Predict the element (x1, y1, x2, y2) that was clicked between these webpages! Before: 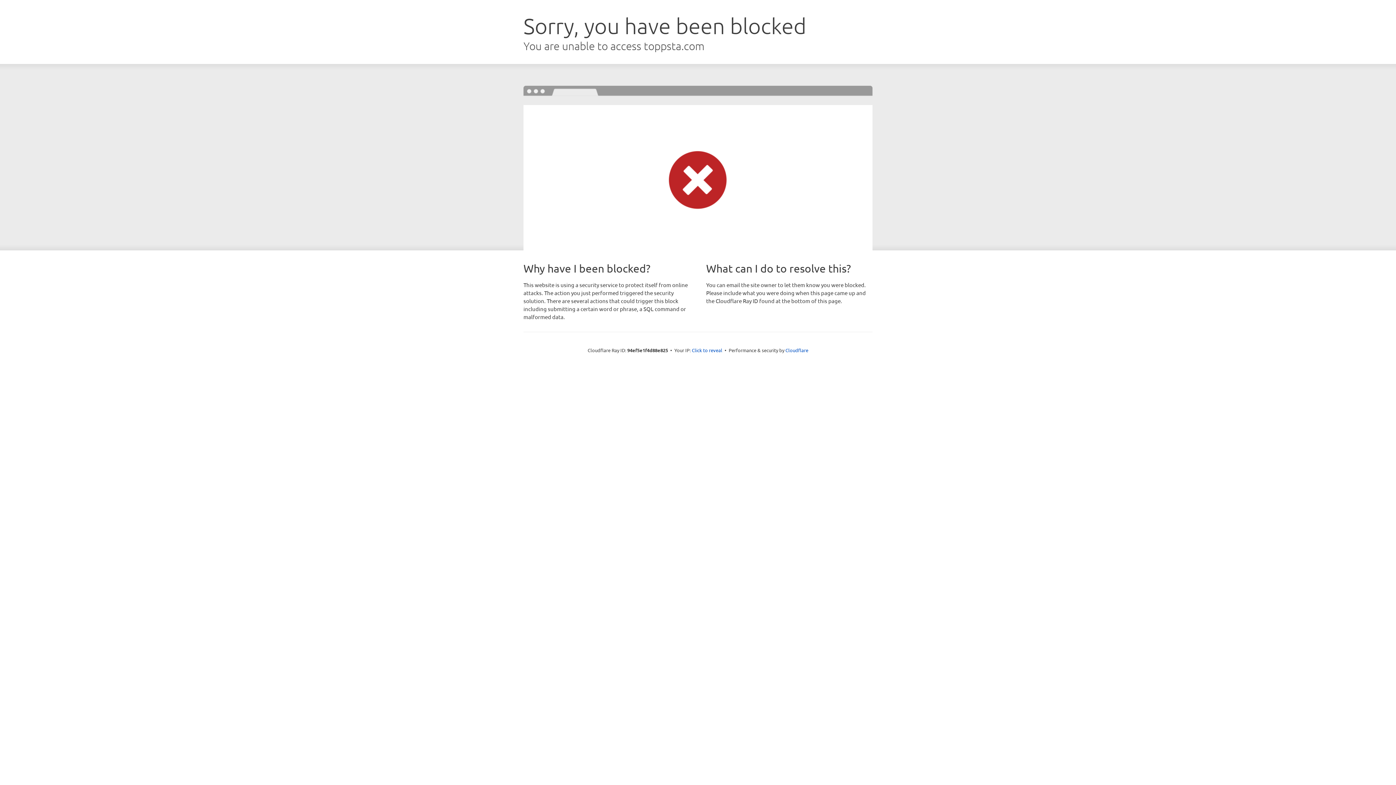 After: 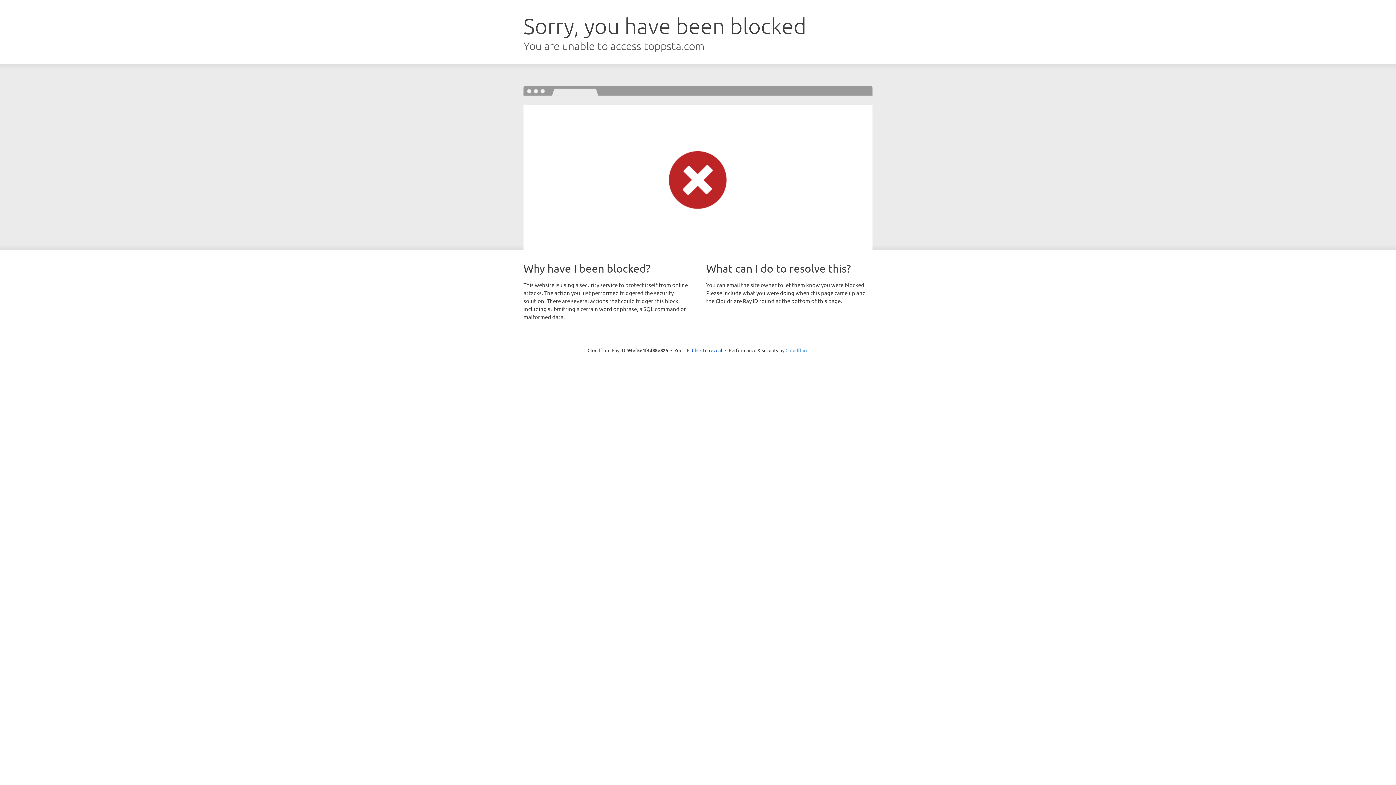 Action: label: Cloudflare bbox: (785, 347, 808, 353)